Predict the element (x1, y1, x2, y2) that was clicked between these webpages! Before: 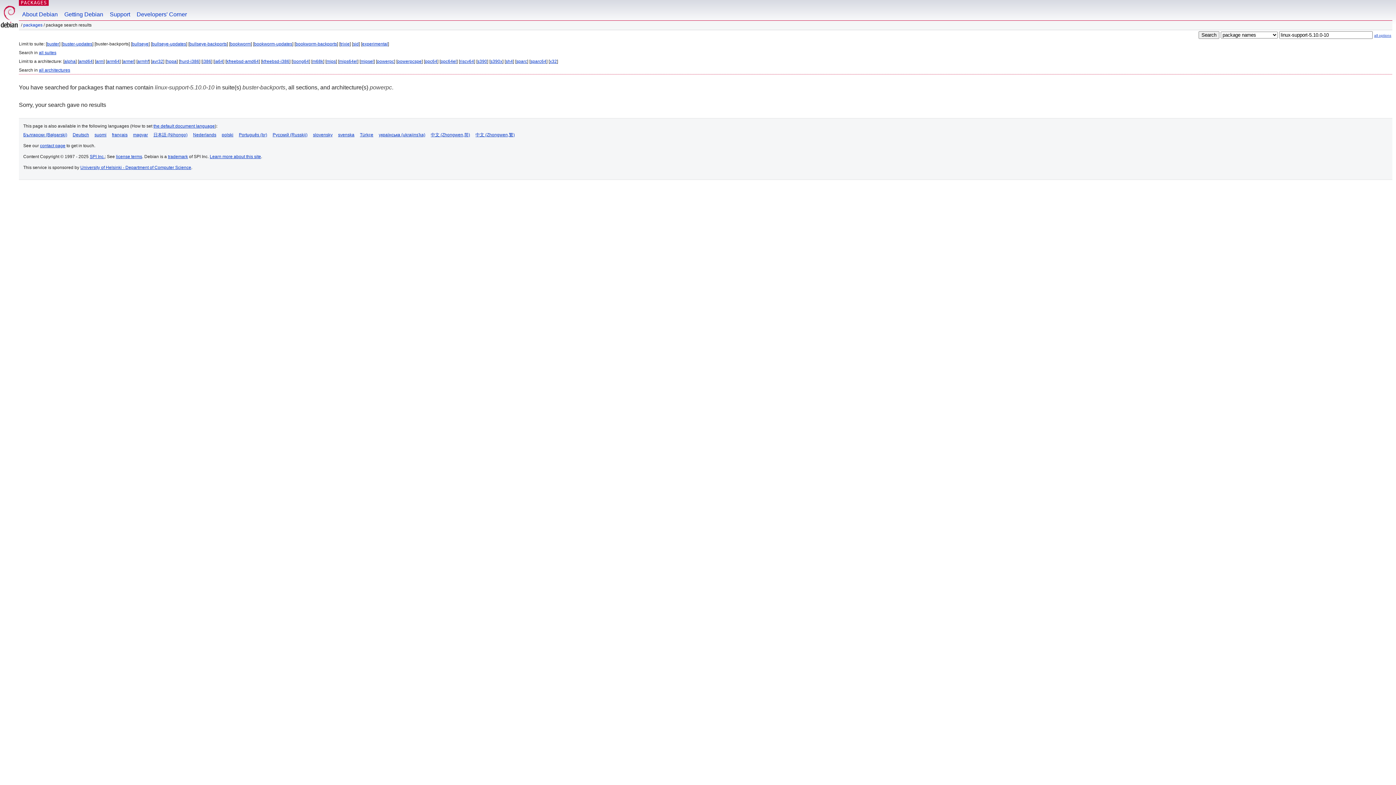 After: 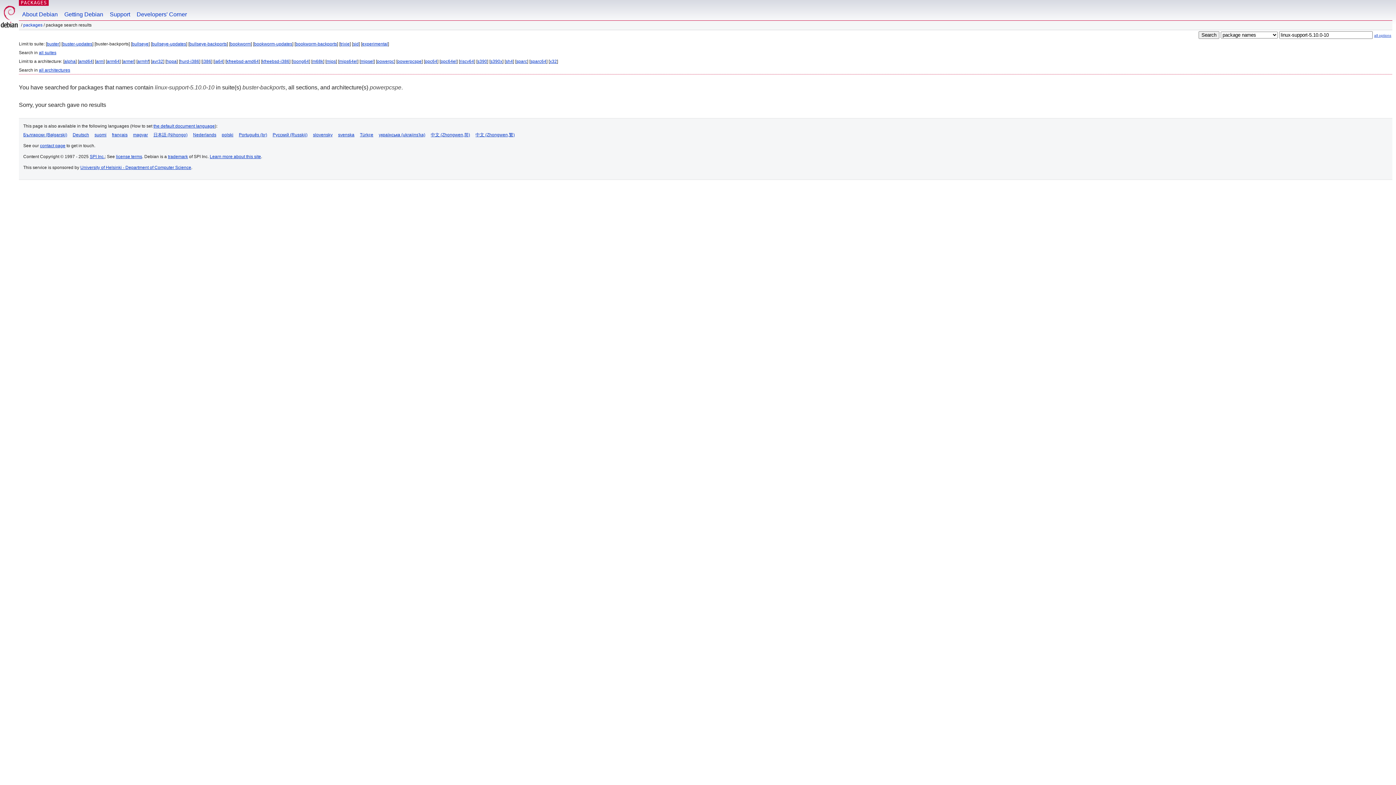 Action: label: powerpcspe bbox: (397, 58, 421, 64)